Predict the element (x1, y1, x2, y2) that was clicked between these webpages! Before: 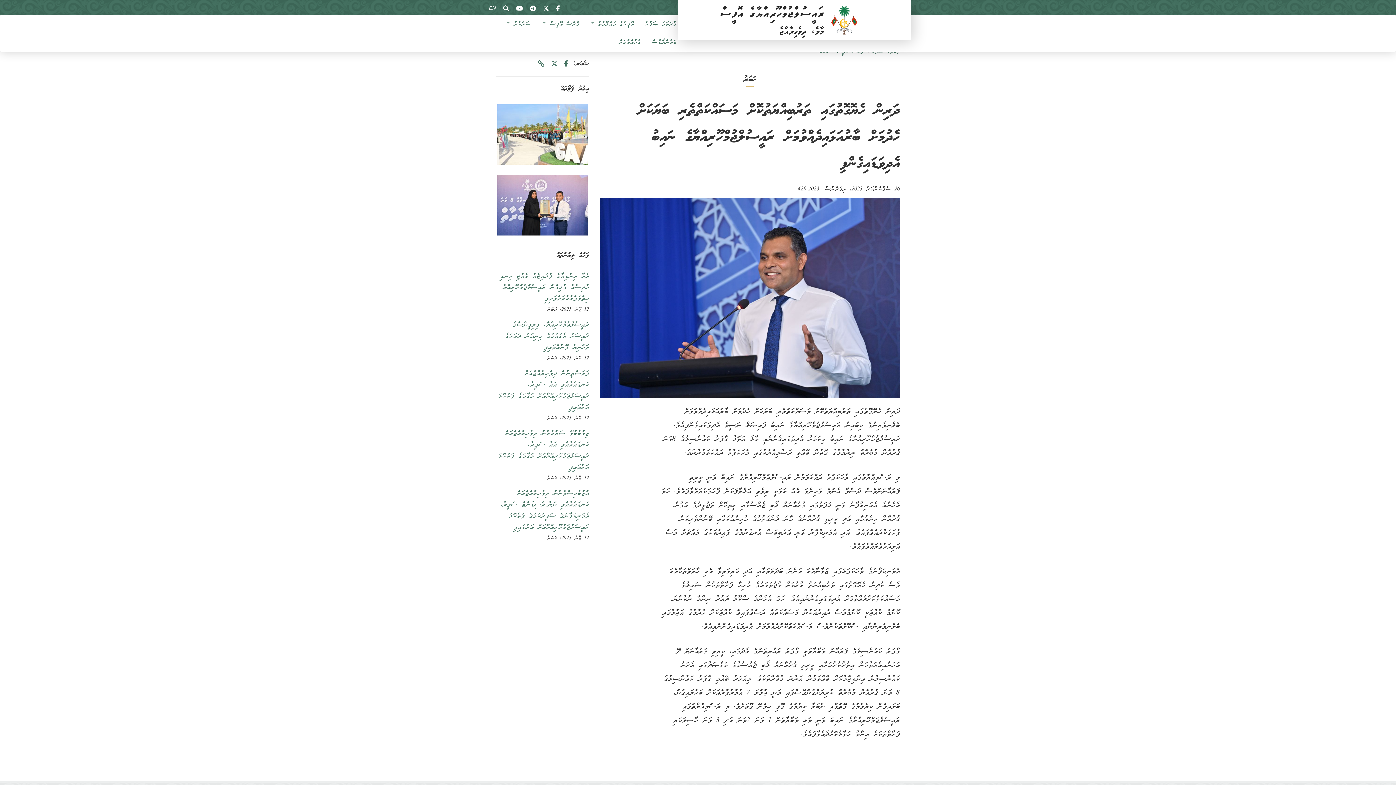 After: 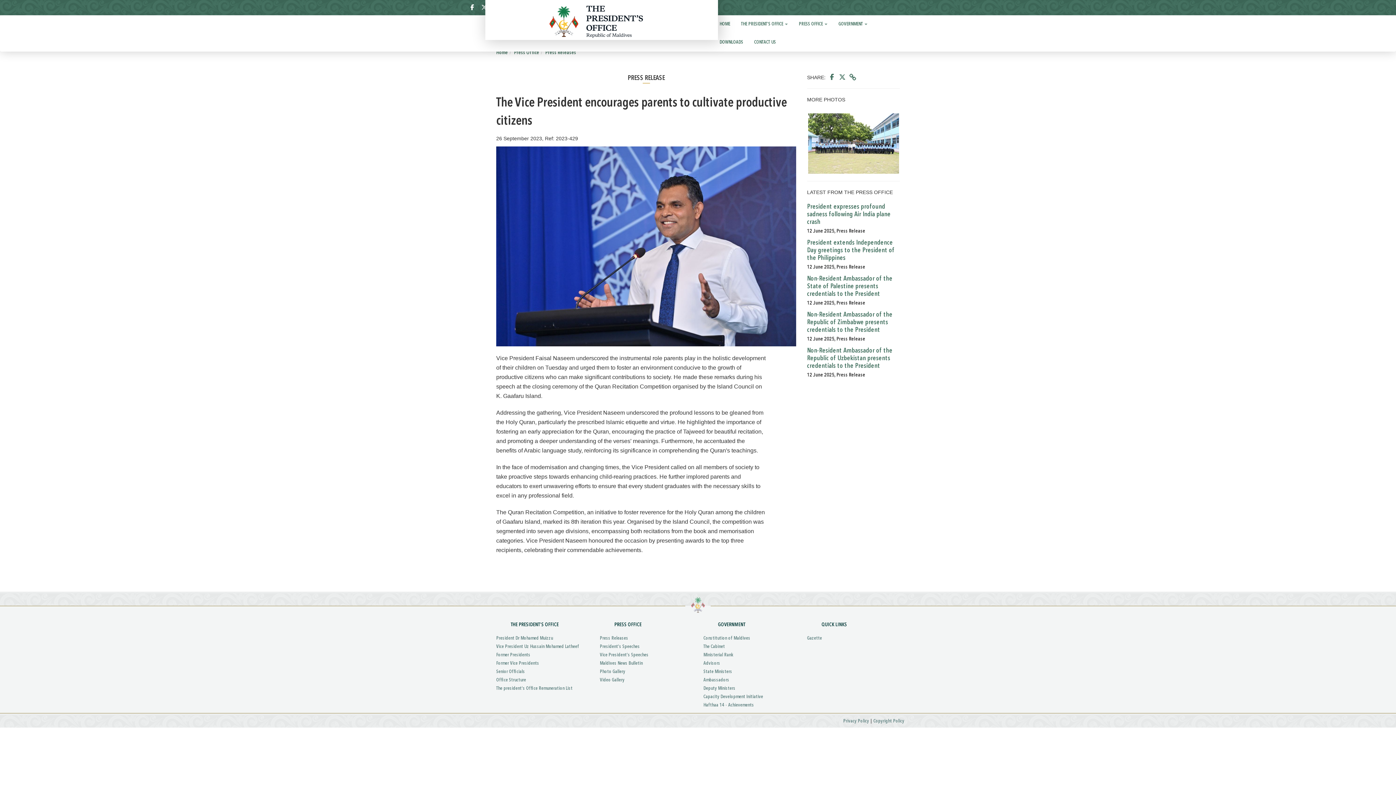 Action: label: EN bbox: (485, 4, 499, 12)